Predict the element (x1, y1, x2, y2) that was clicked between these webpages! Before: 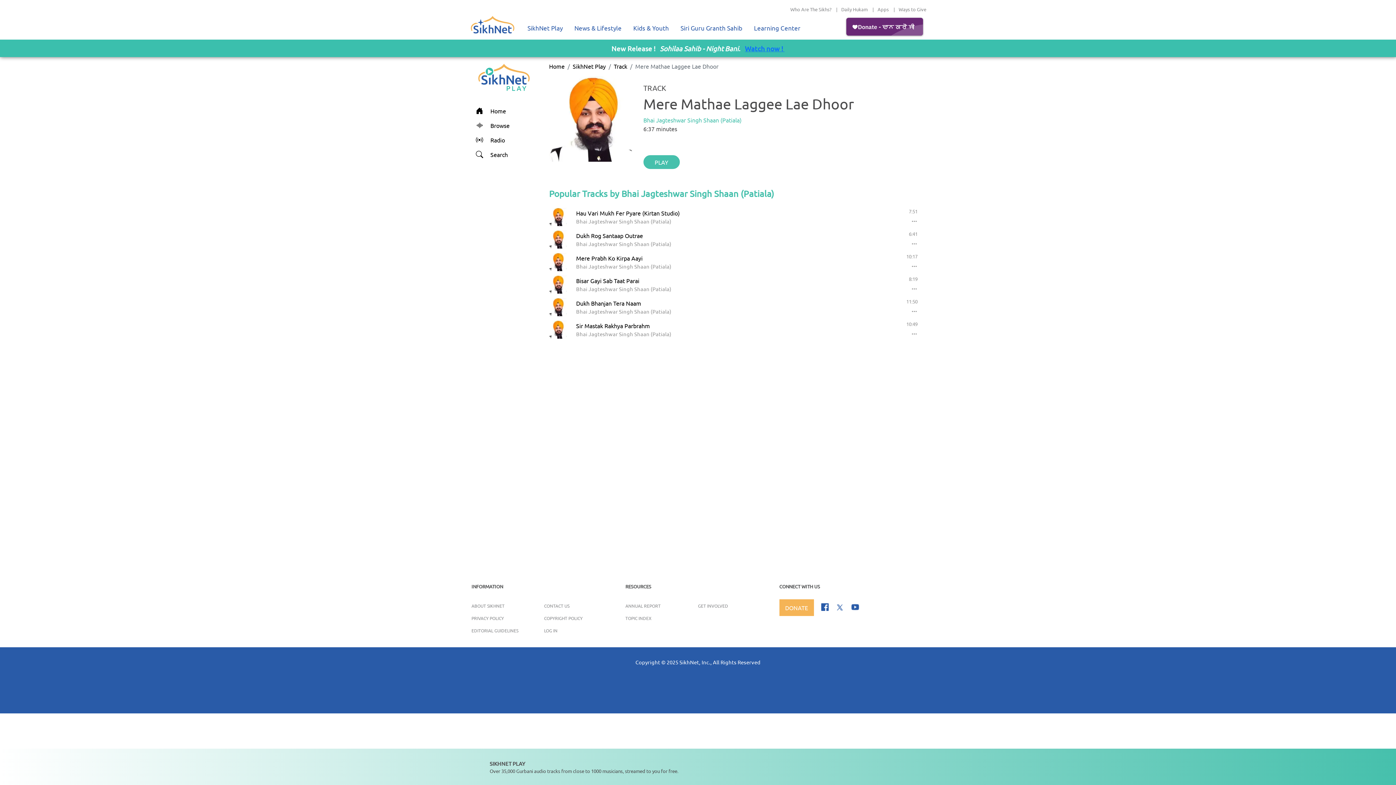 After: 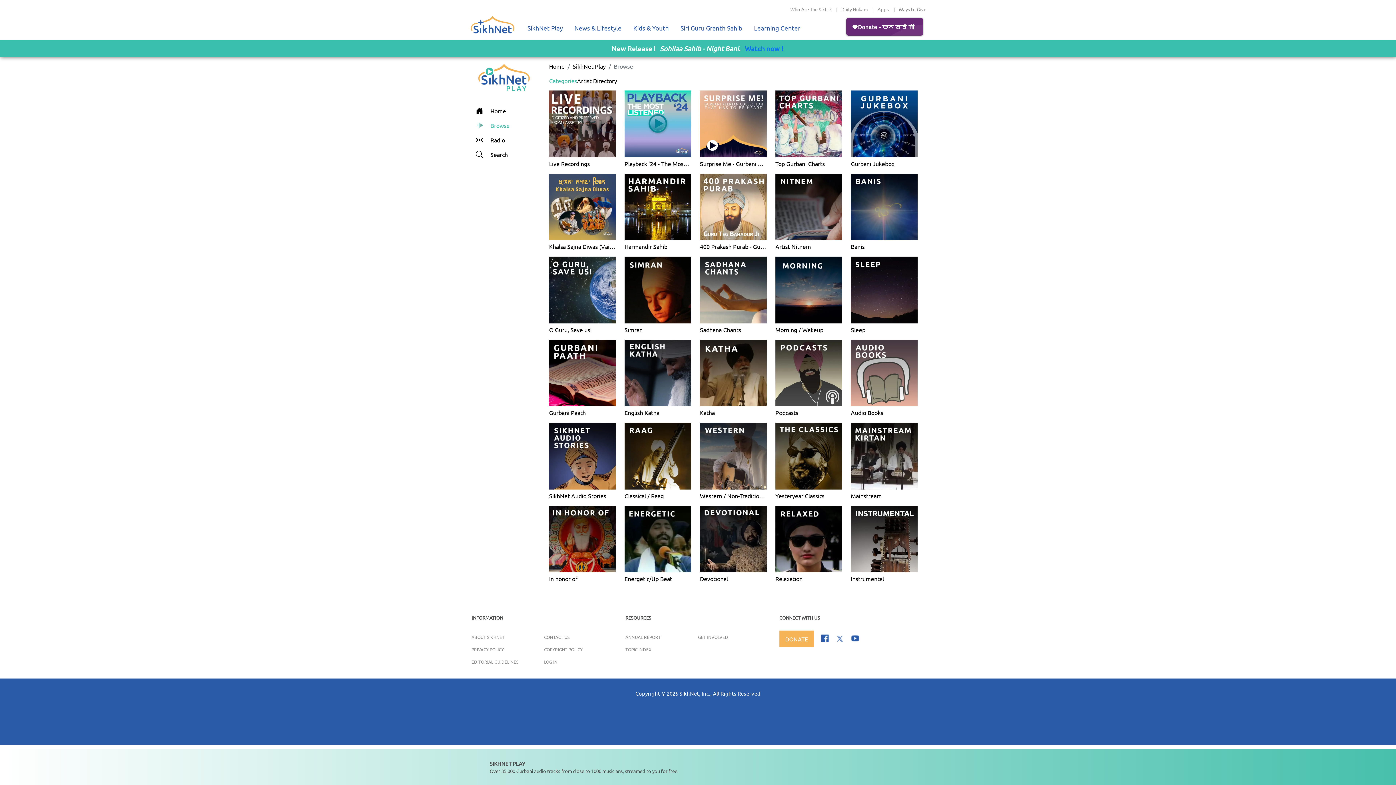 Action: label: Track bbox: (613, 62, 627, 69)